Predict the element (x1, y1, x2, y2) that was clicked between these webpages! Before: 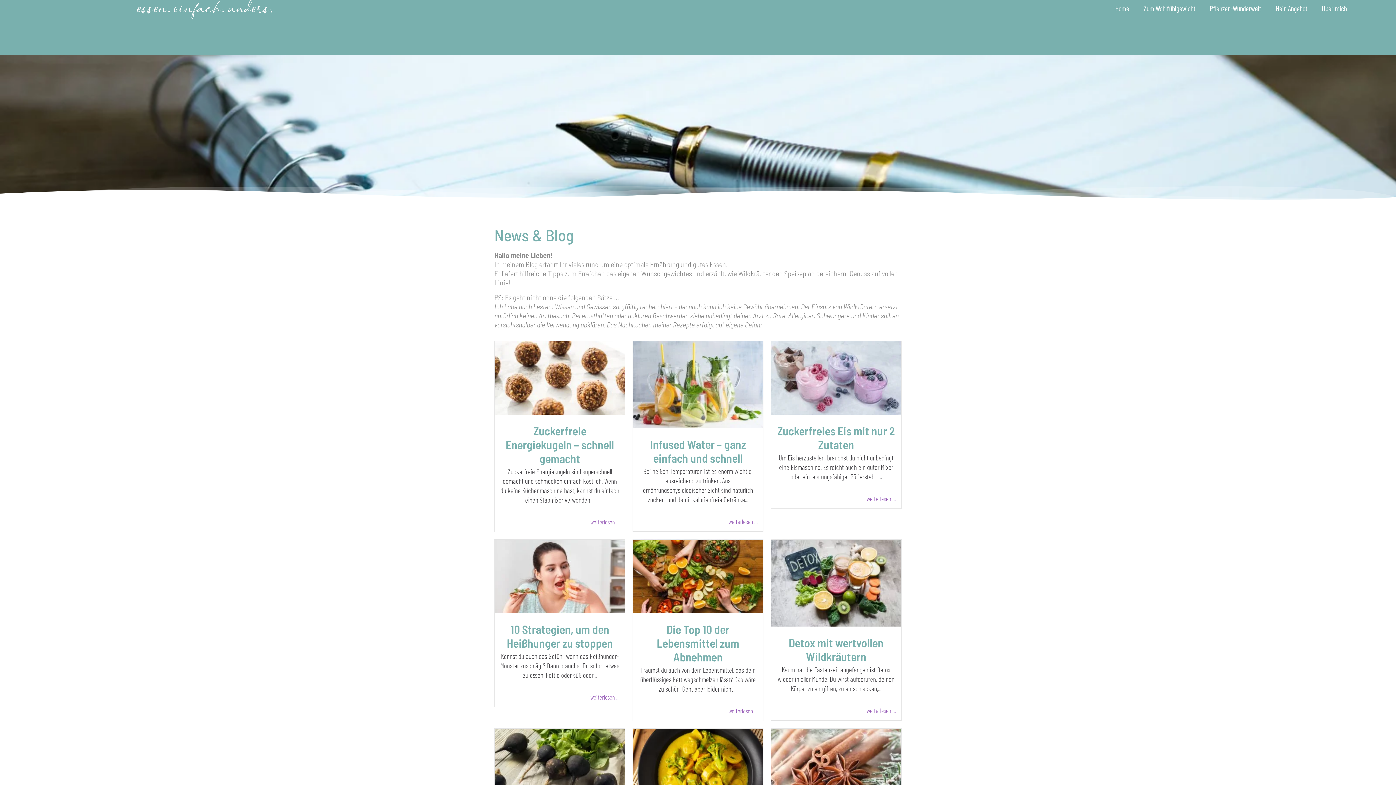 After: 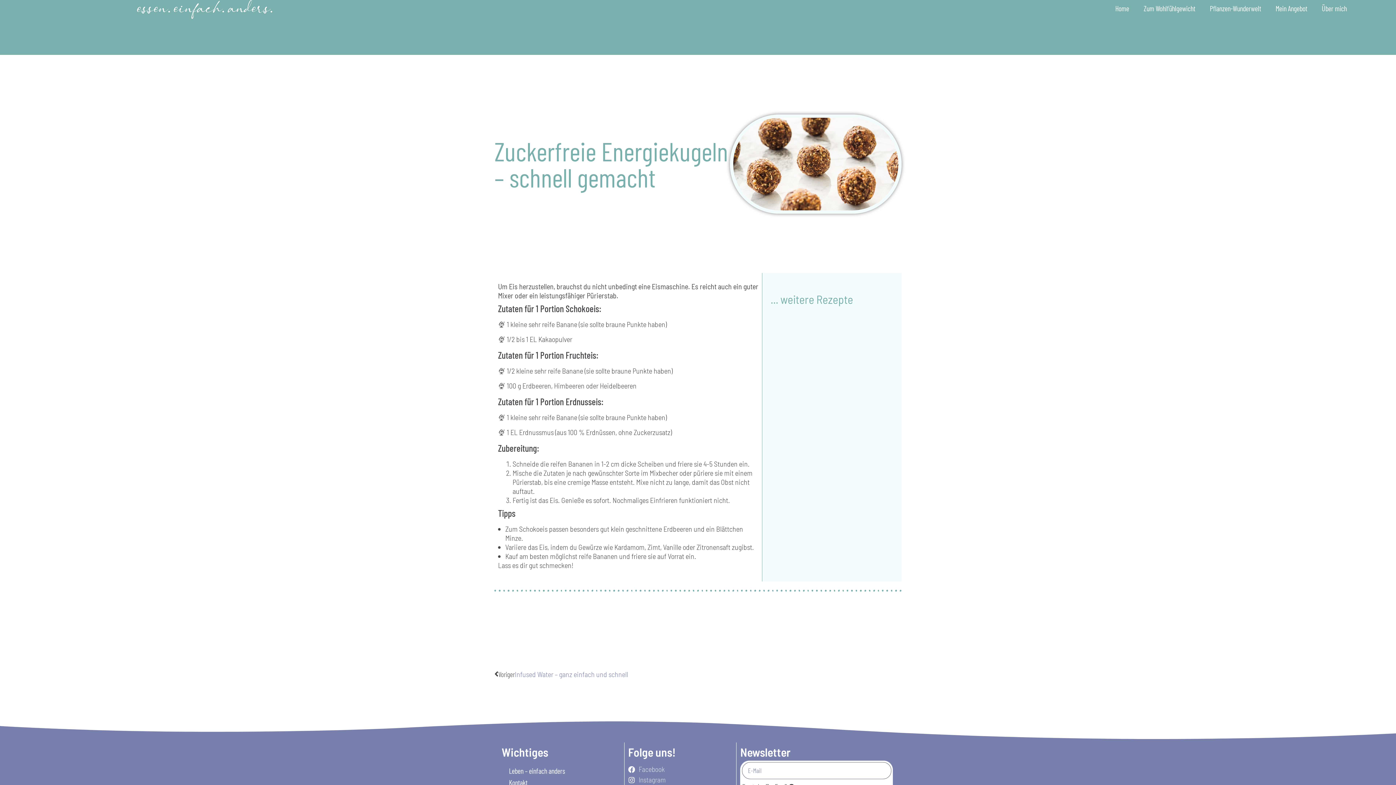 Action: label: Zuckerfreie Energiekugeln – schnell gemacht bbox: (505, 424, 614, 465)